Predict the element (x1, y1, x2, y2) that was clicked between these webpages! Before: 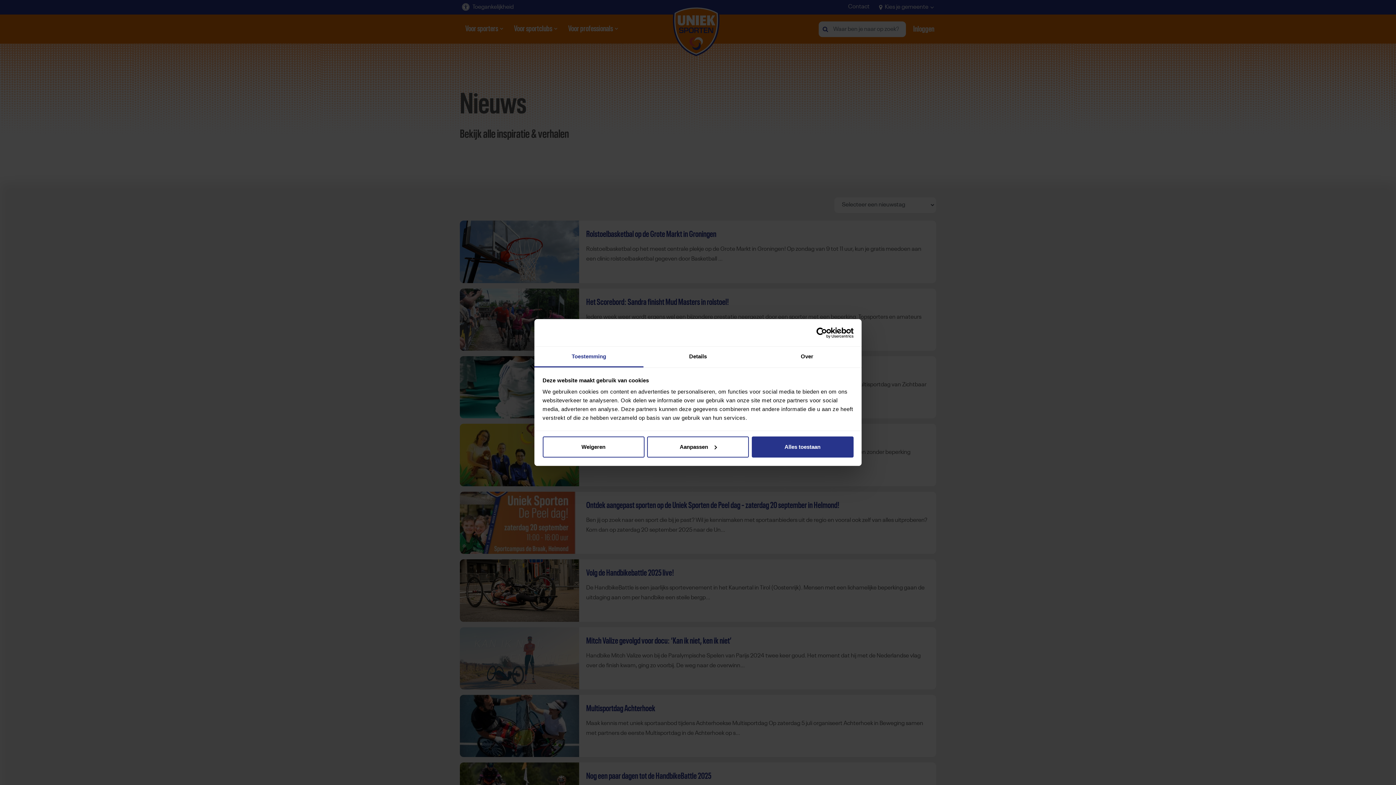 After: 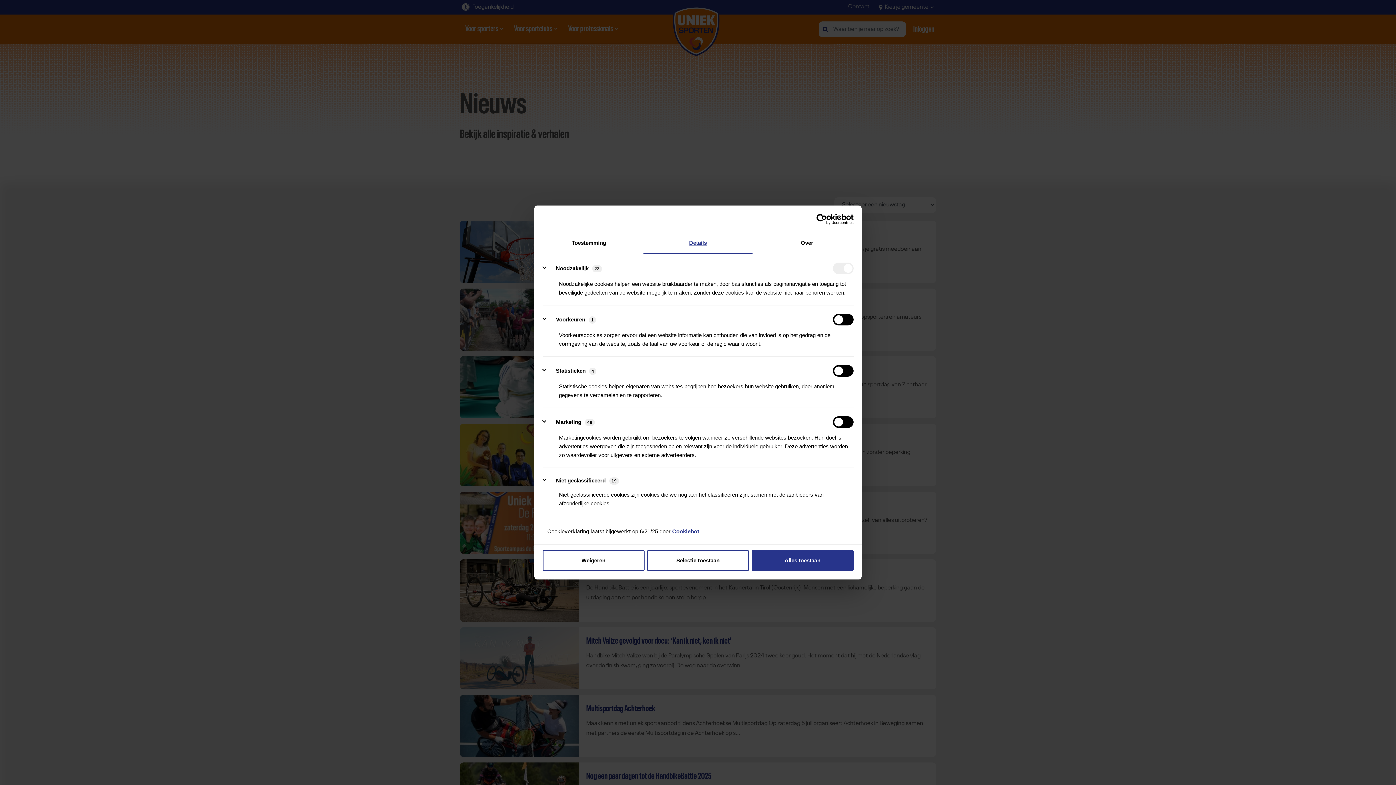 Action: bbox: (647, 436, 749, 457) label: Aanpassen